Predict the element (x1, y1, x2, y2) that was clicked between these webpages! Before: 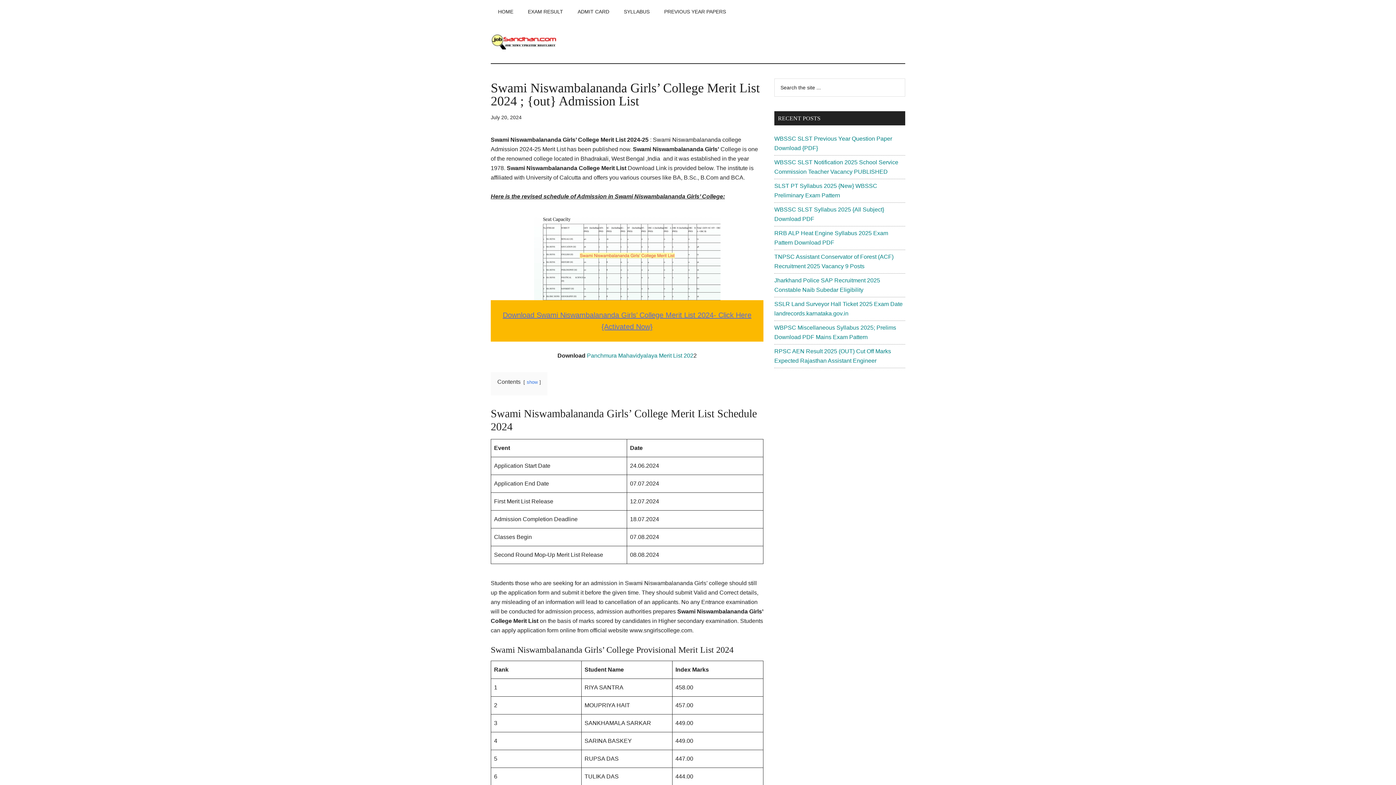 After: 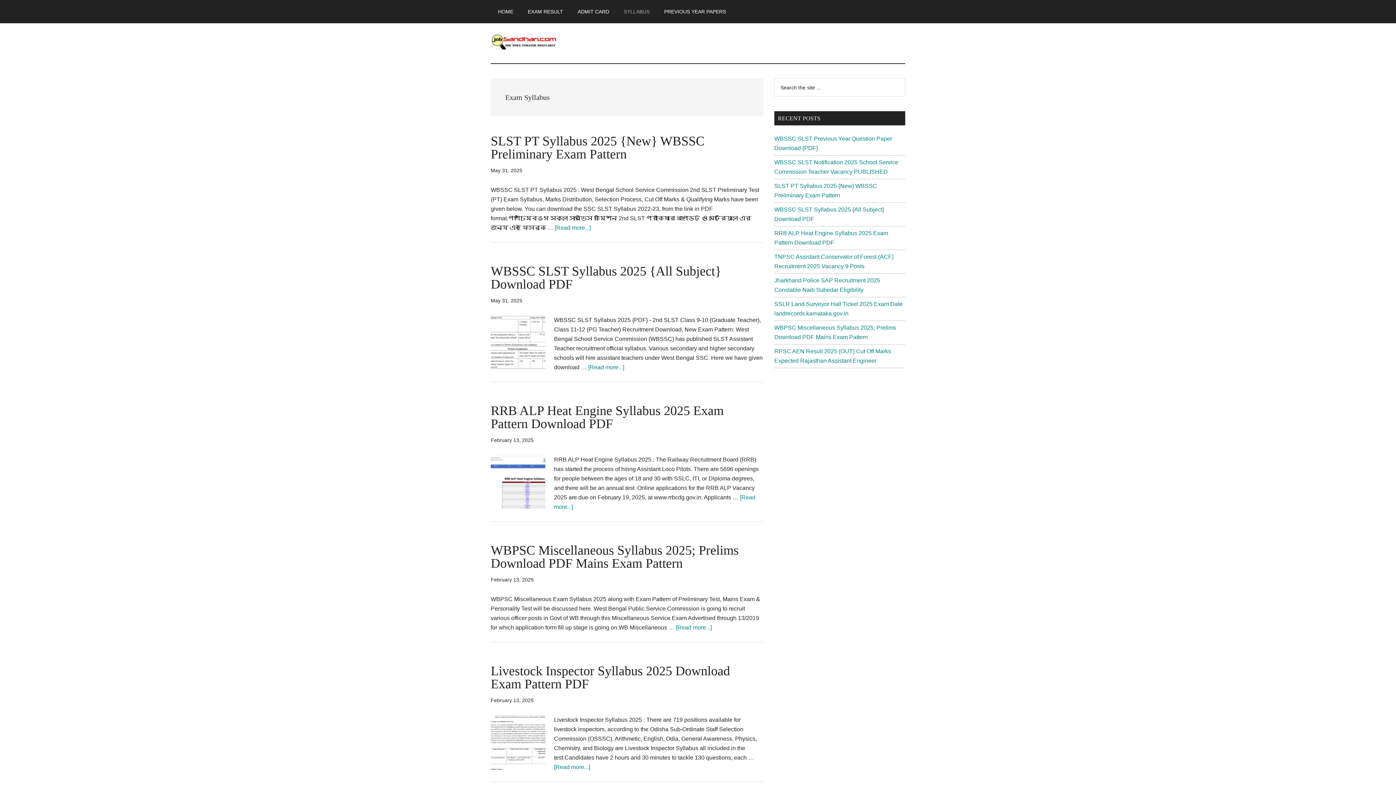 Action: bbox: (616, 0, 657, 23) label: SYLLABUS